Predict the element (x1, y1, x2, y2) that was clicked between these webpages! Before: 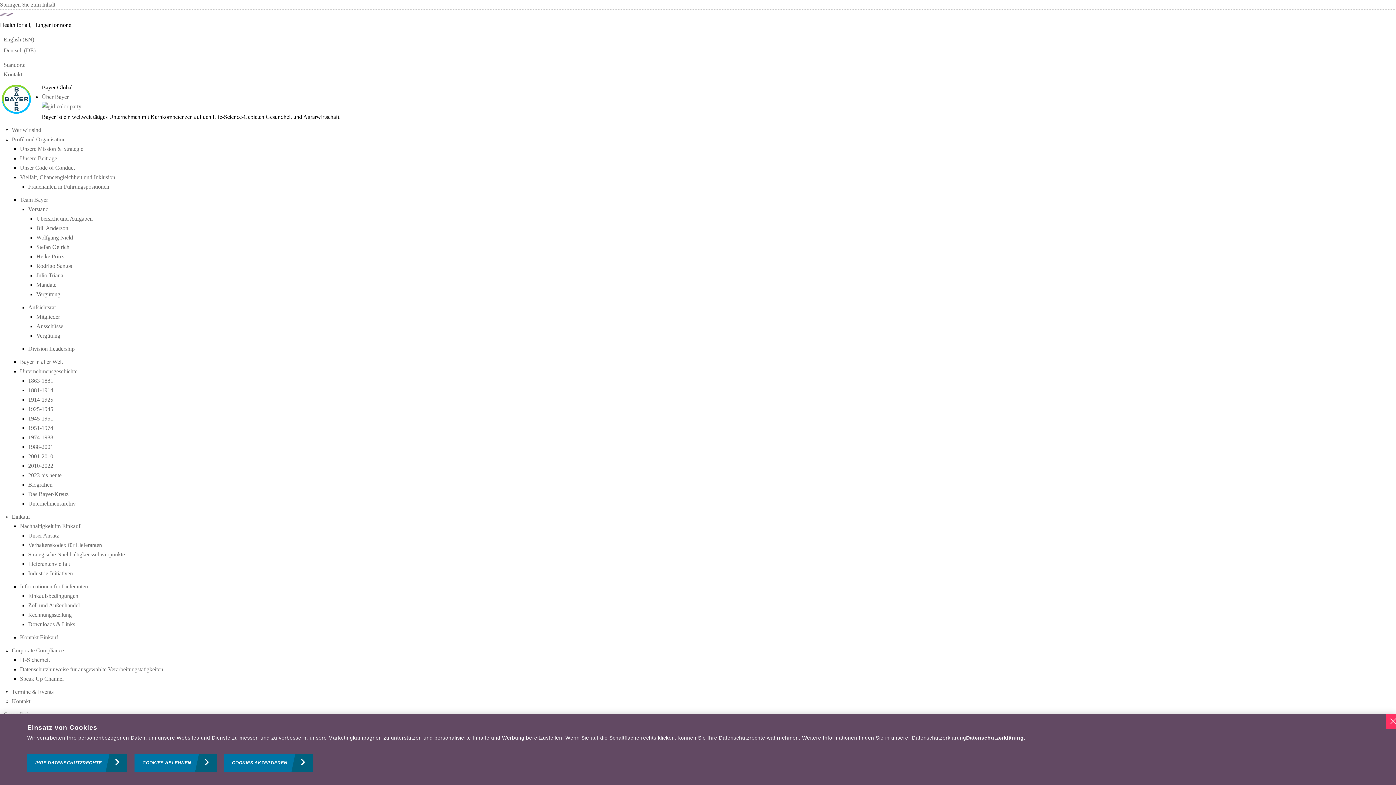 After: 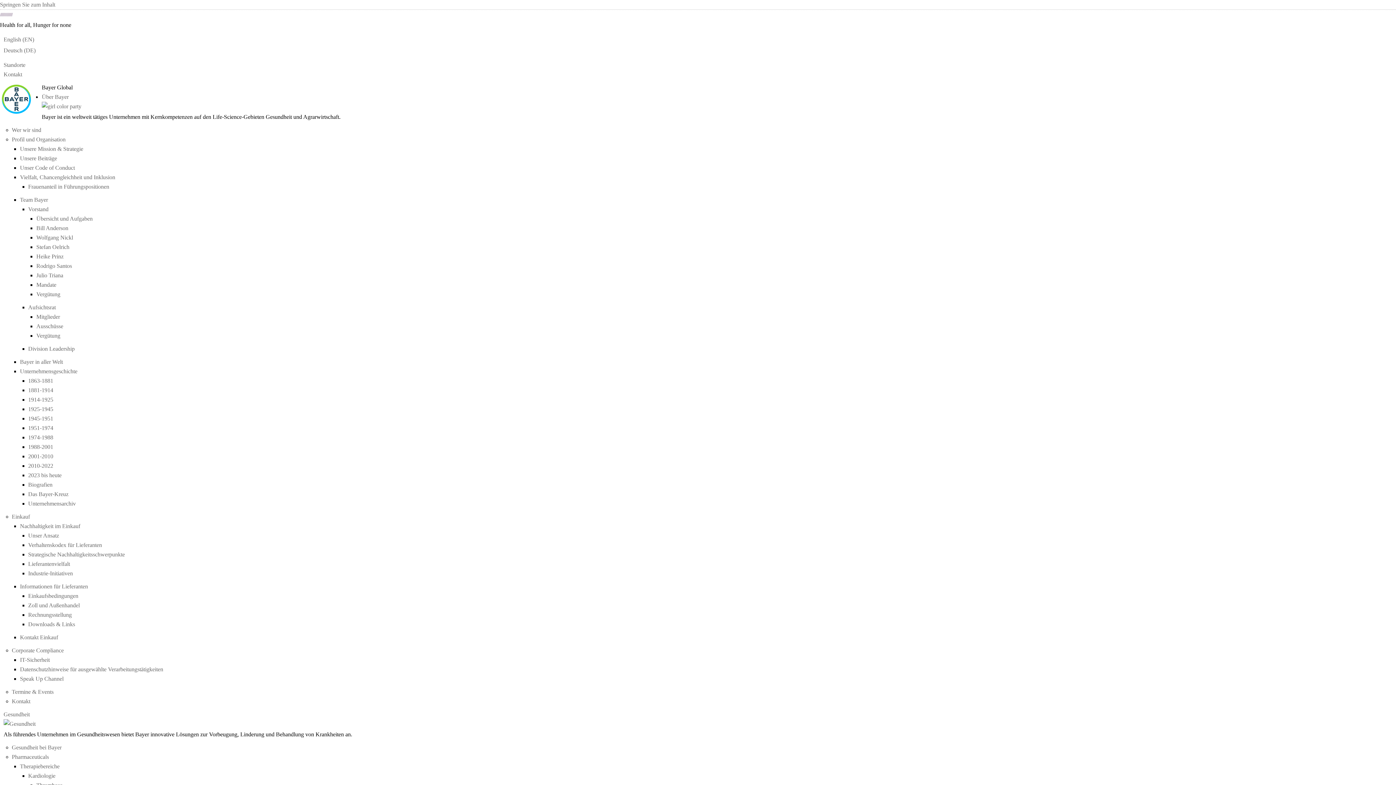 Action: bbox: (36, 244, 69, 250) label: Stefan Oelrich